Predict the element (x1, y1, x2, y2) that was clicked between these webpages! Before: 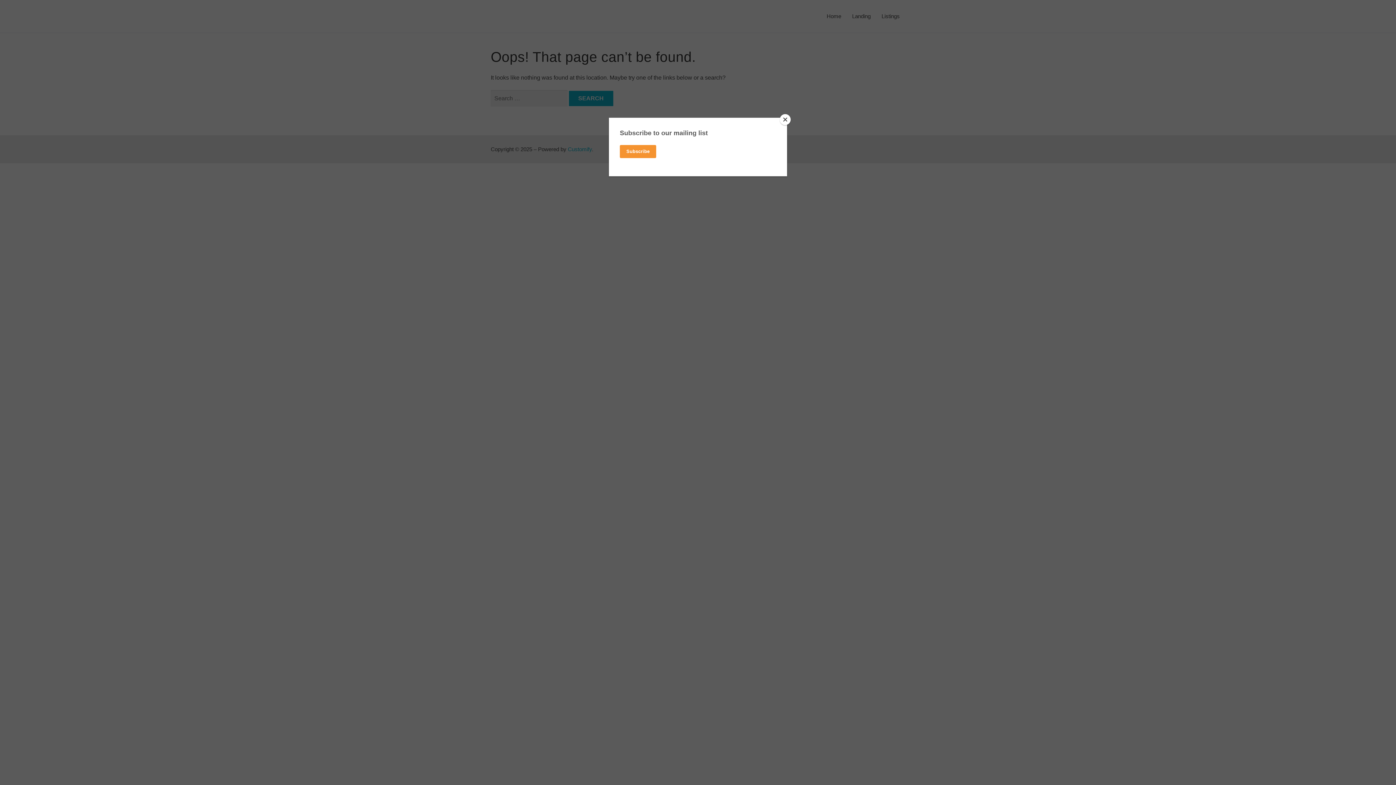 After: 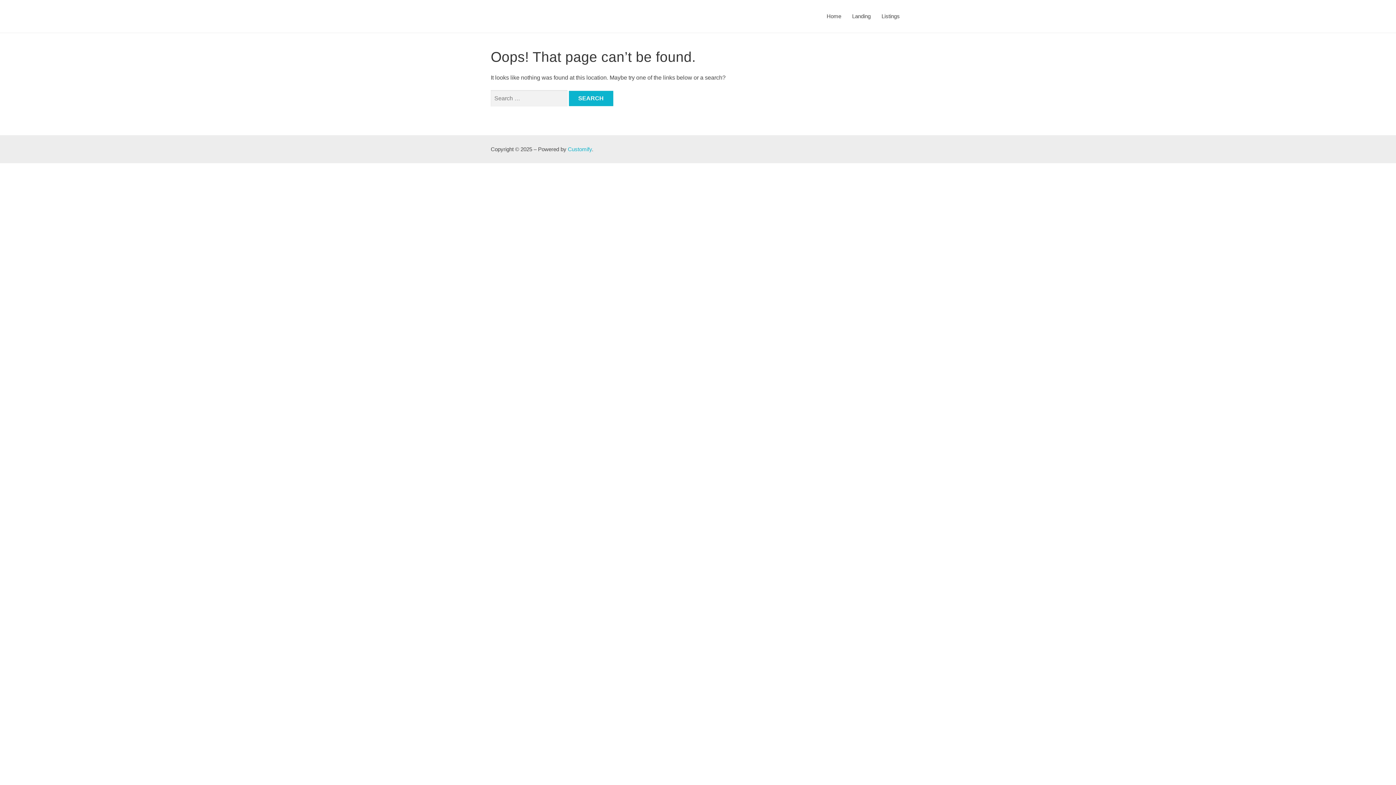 Action: bbox: (780, 114, 790, 125) label: Close